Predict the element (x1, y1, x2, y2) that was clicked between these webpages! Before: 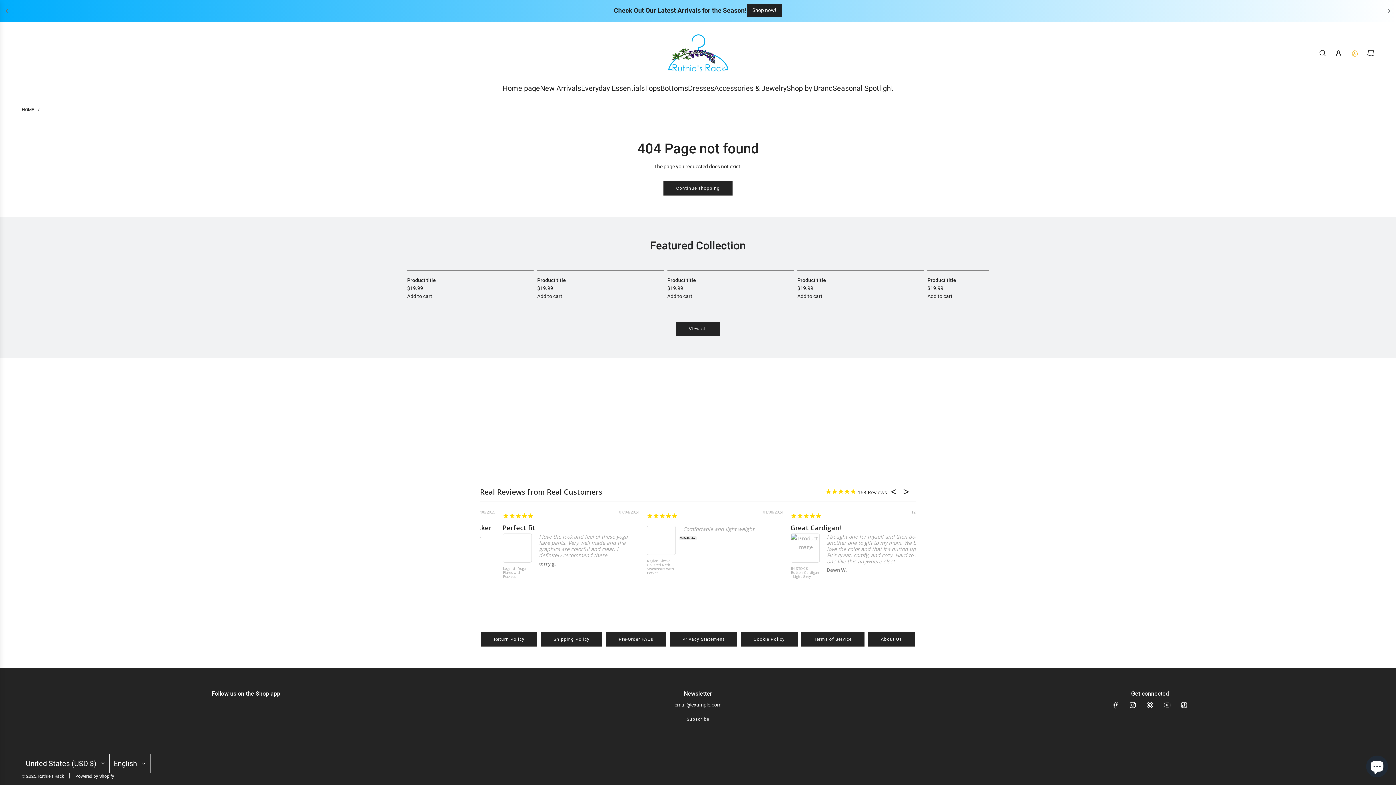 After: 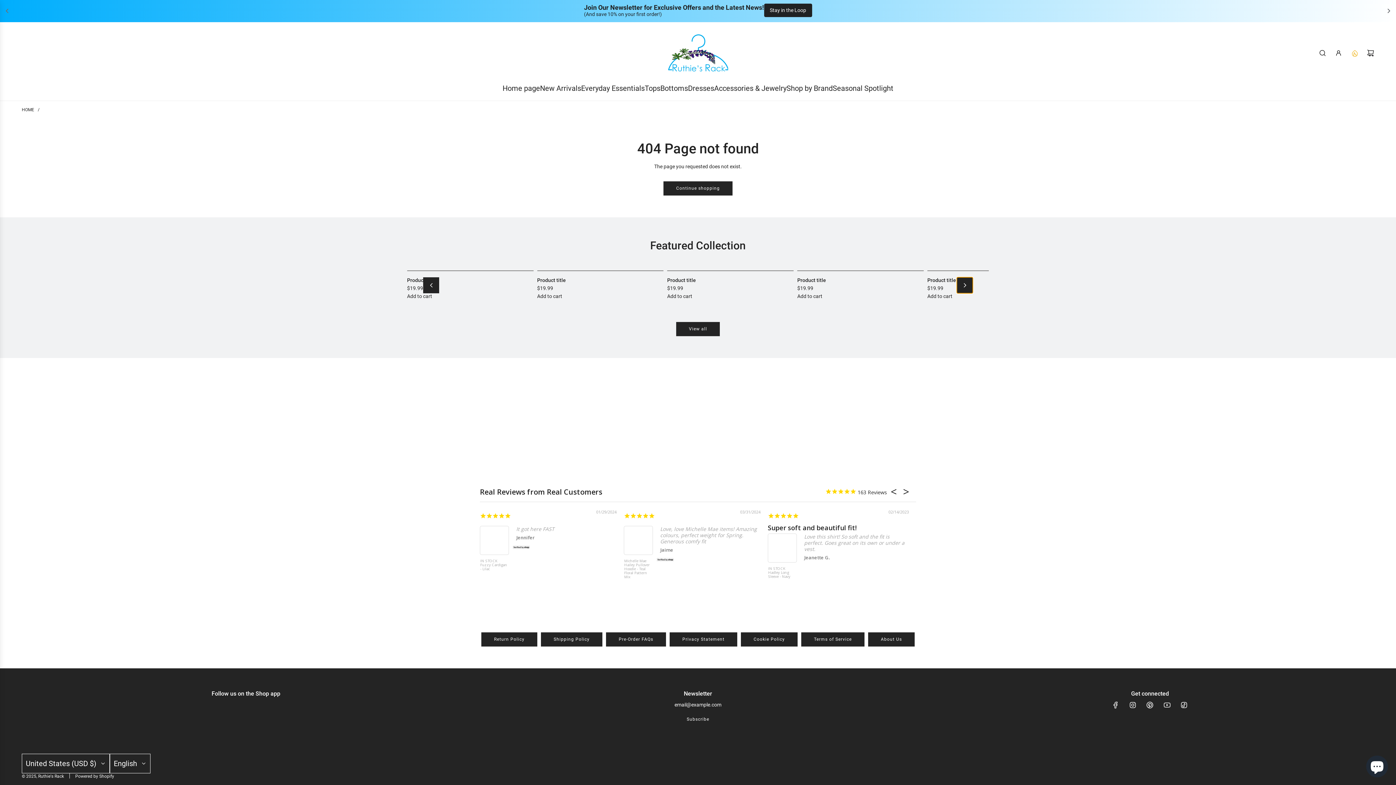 Action: bbox: (973, 277, 989, 293) label: Next slide